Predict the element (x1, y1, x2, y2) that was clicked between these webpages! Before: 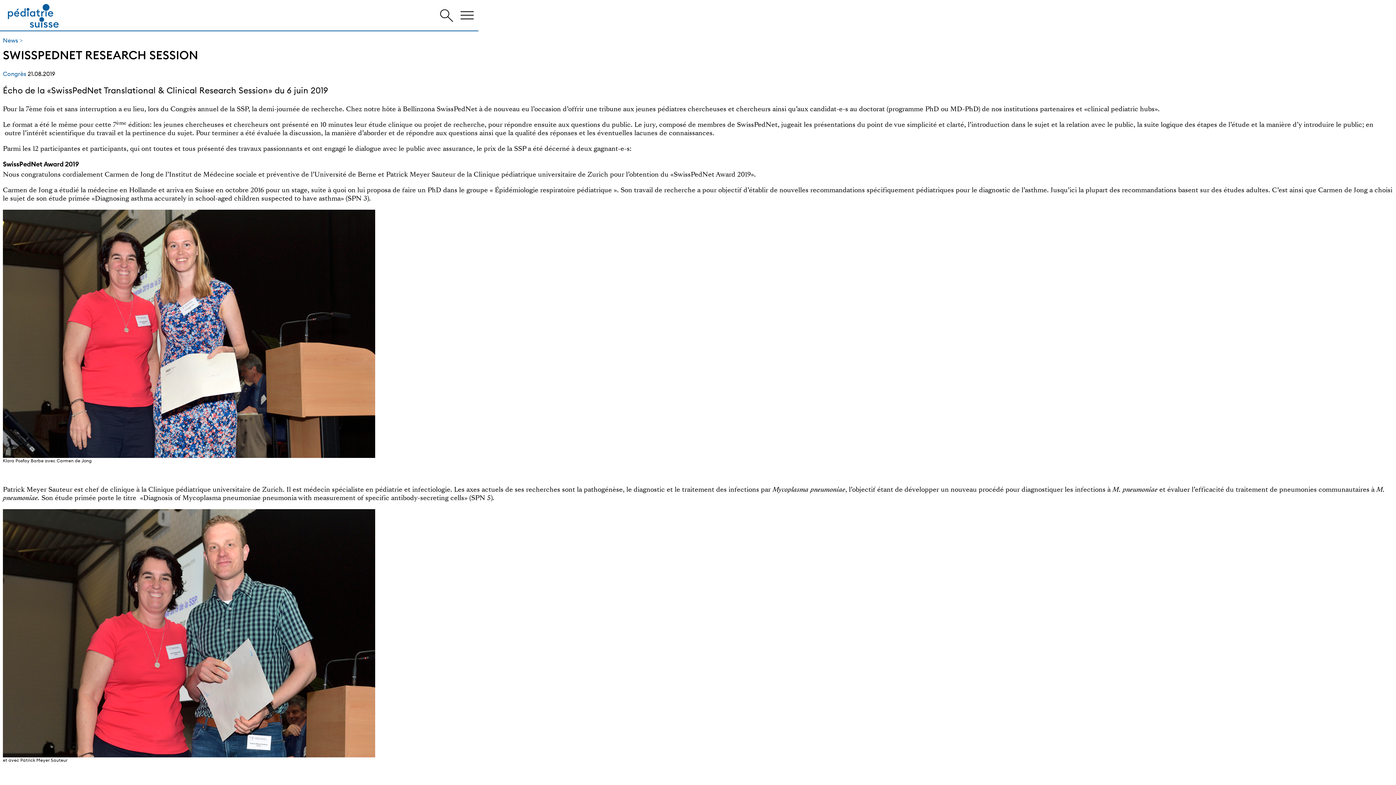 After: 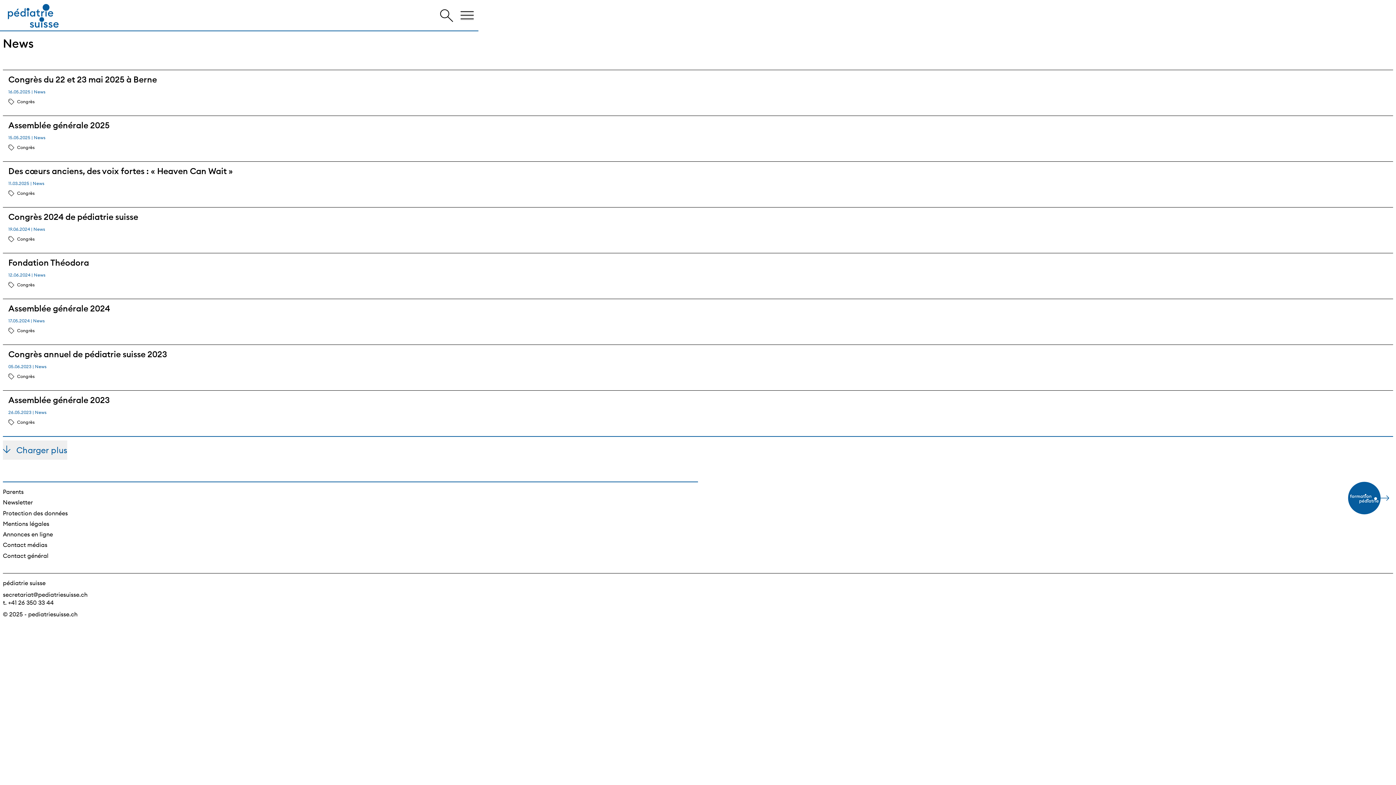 Action: bbox: (2, 70, 26, 77) label: Congrès